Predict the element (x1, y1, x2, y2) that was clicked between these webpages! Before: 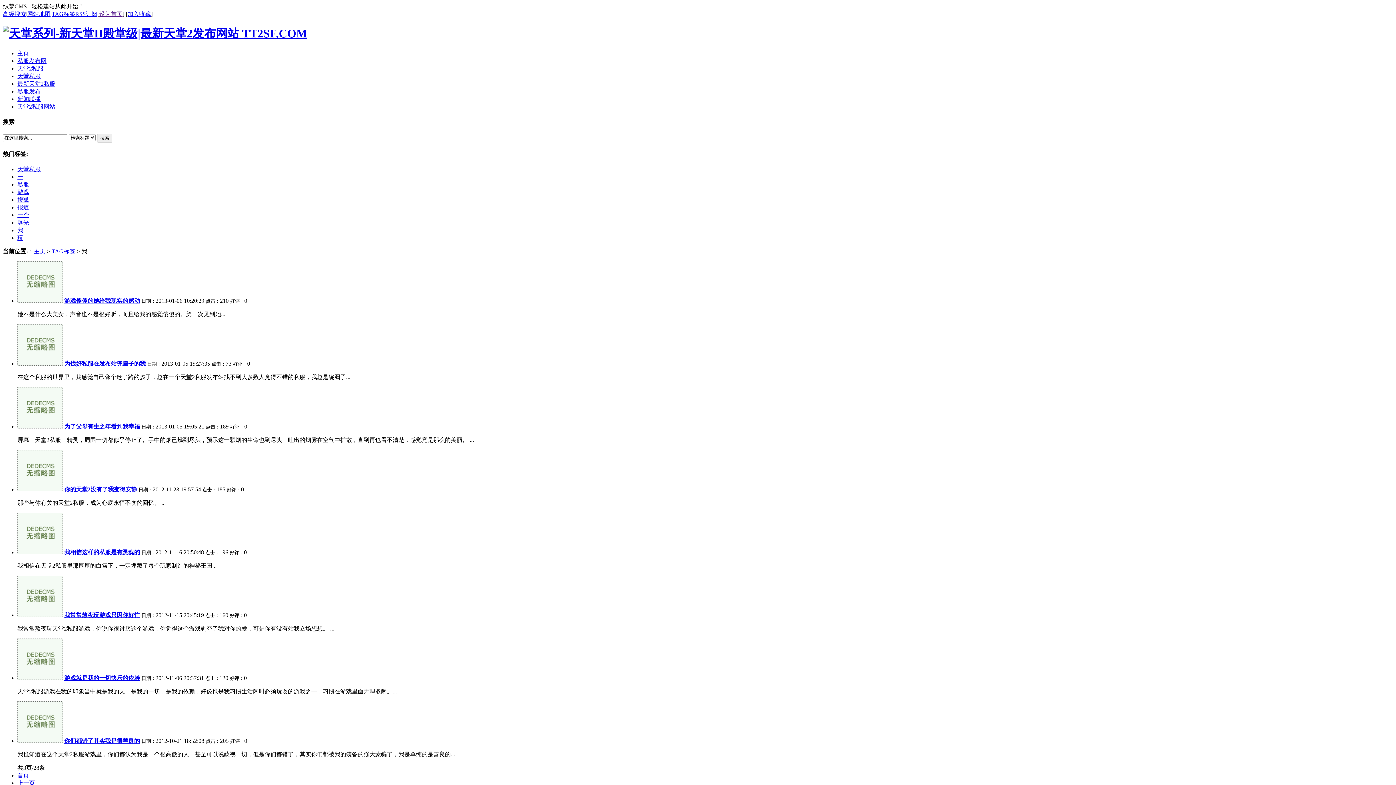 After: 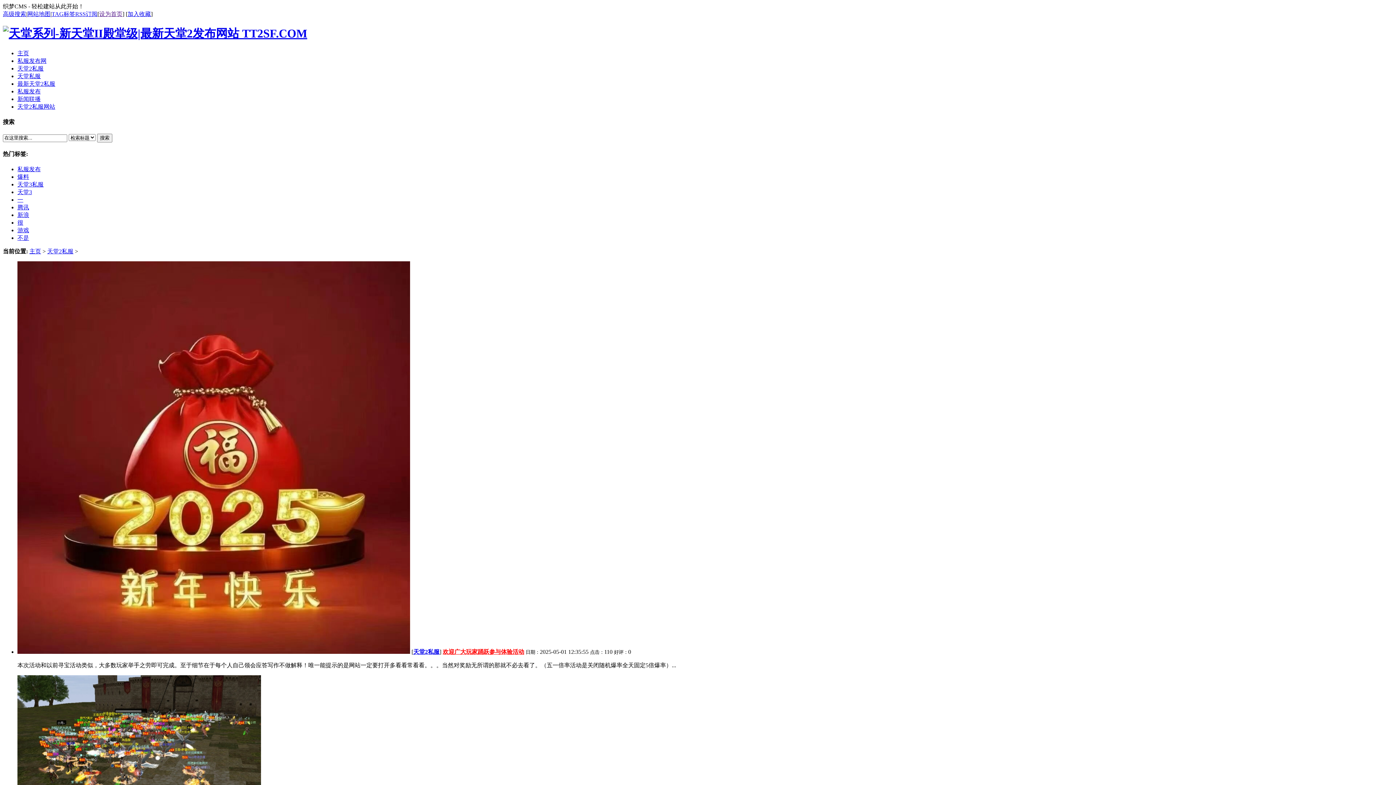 Action: bbox: (17, 65, 43, 71) label: 天堂2私服